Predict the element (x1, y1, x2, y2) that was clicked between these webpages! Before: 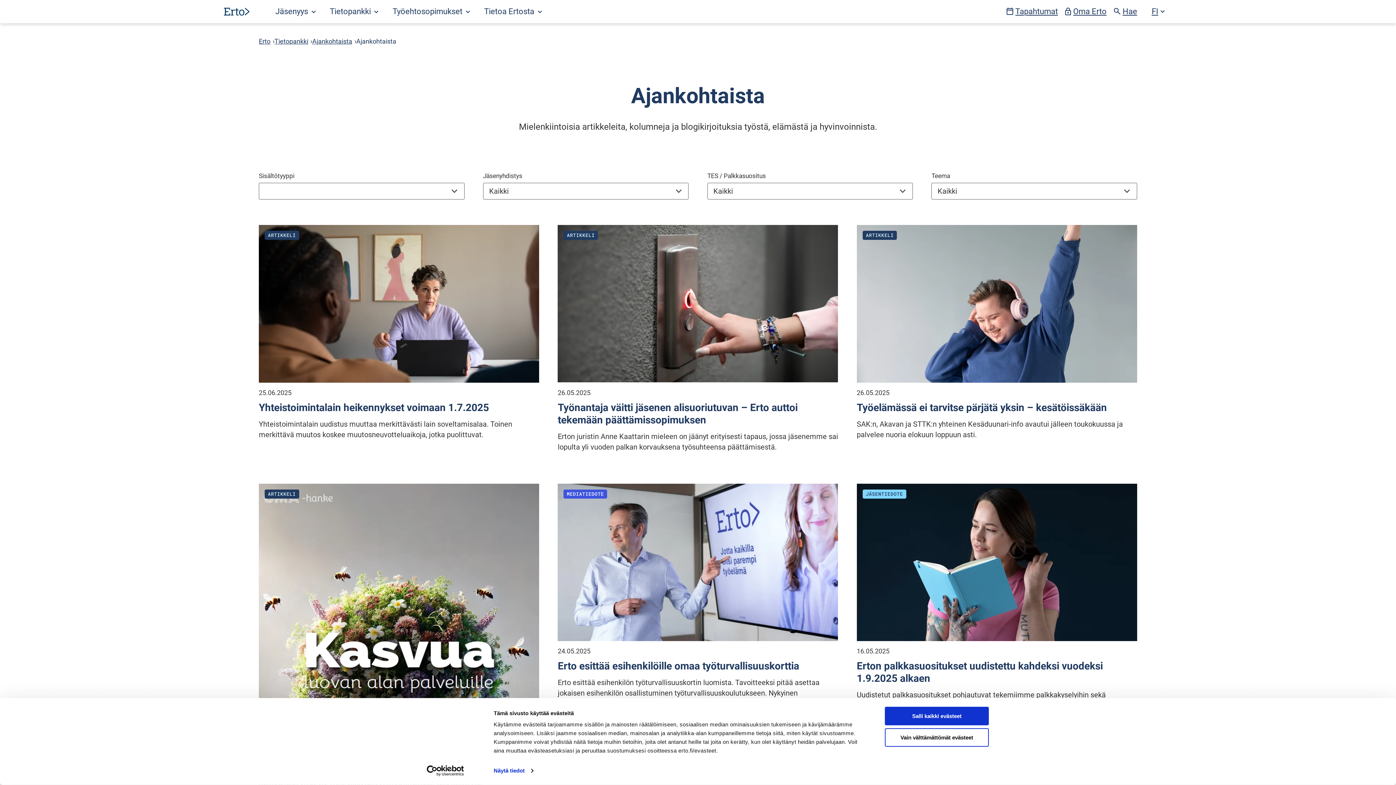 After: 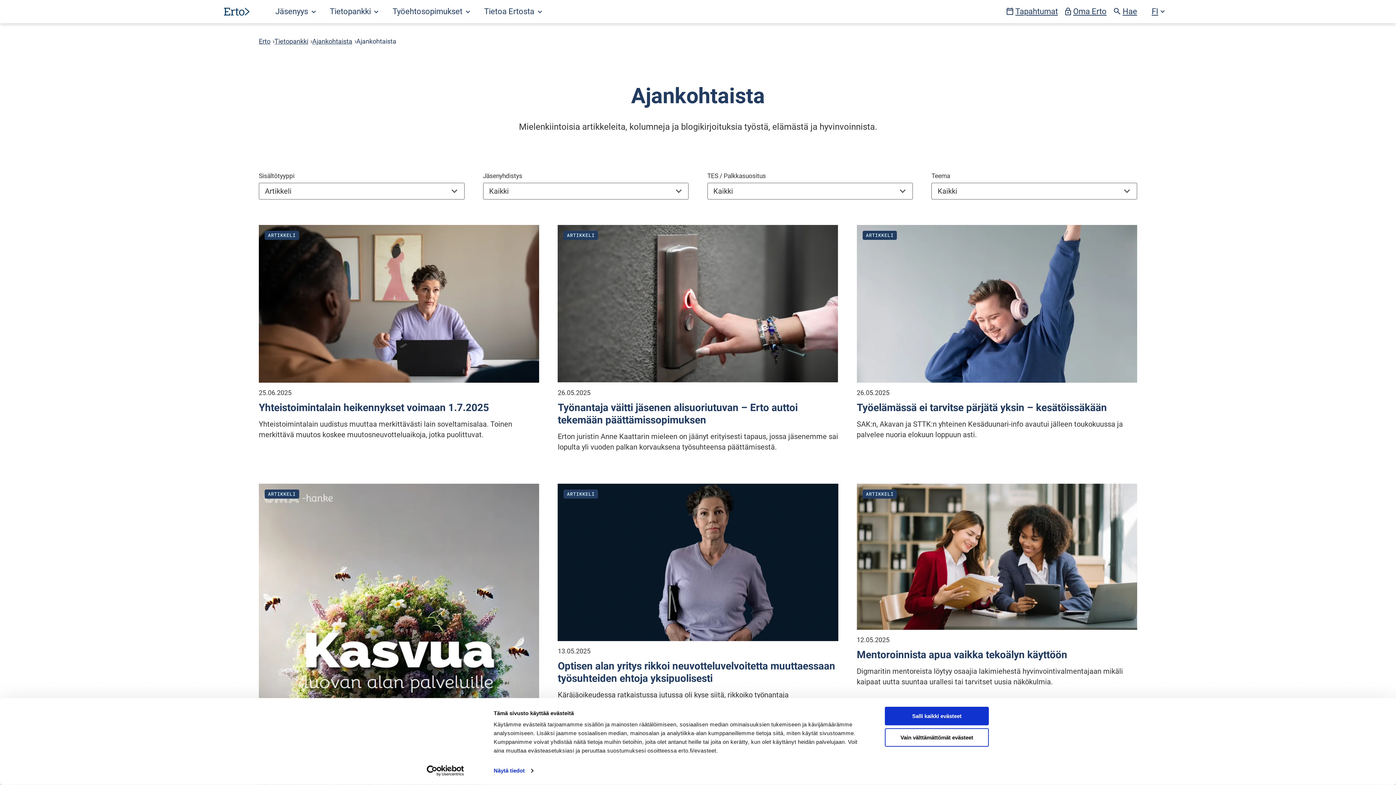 Action: bbox: (264, 489, 299, 498) label: Katso kaikki julkaisut blogityyppistä artikkeli